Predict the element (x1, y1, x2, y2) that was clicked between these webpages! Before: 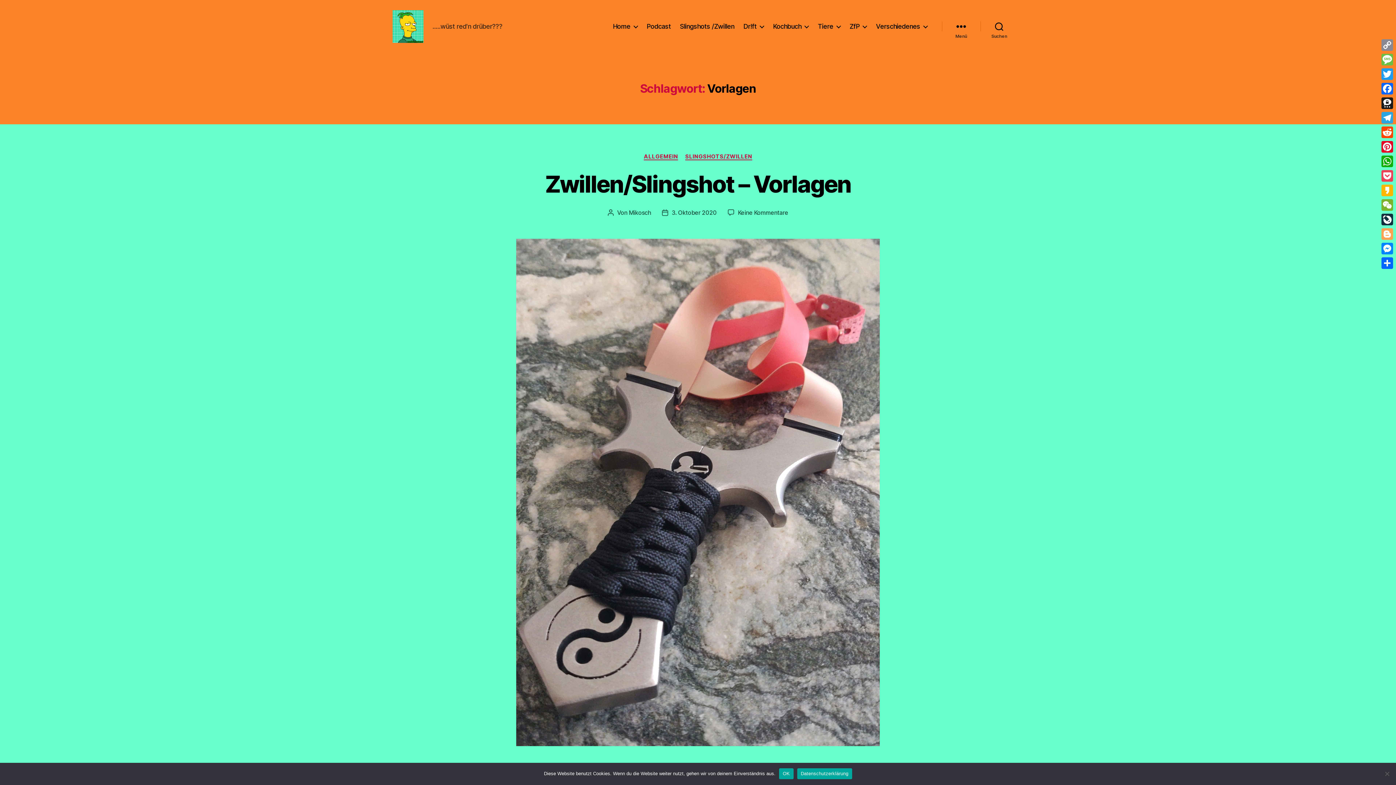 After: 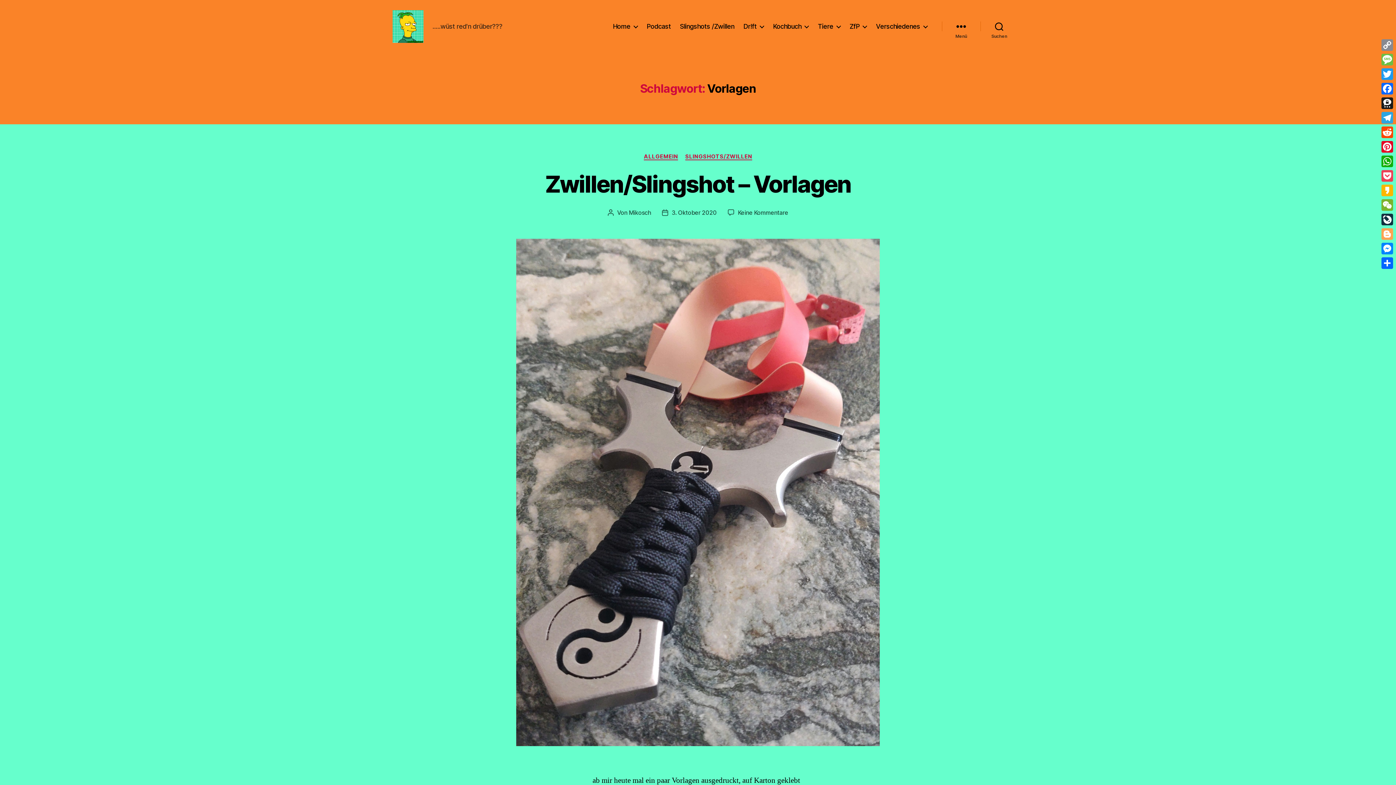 Action: label: OK bbox: (779, 768, 793, 779)